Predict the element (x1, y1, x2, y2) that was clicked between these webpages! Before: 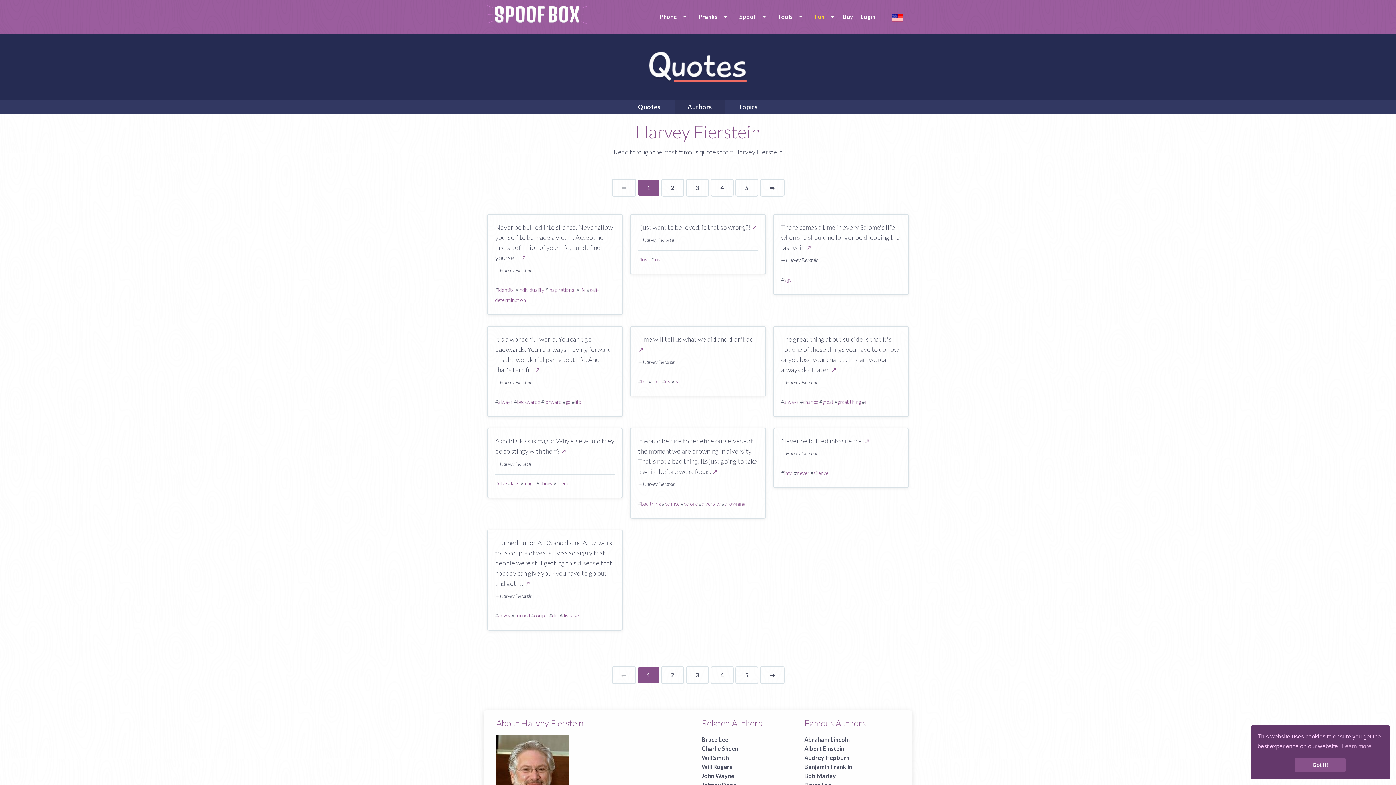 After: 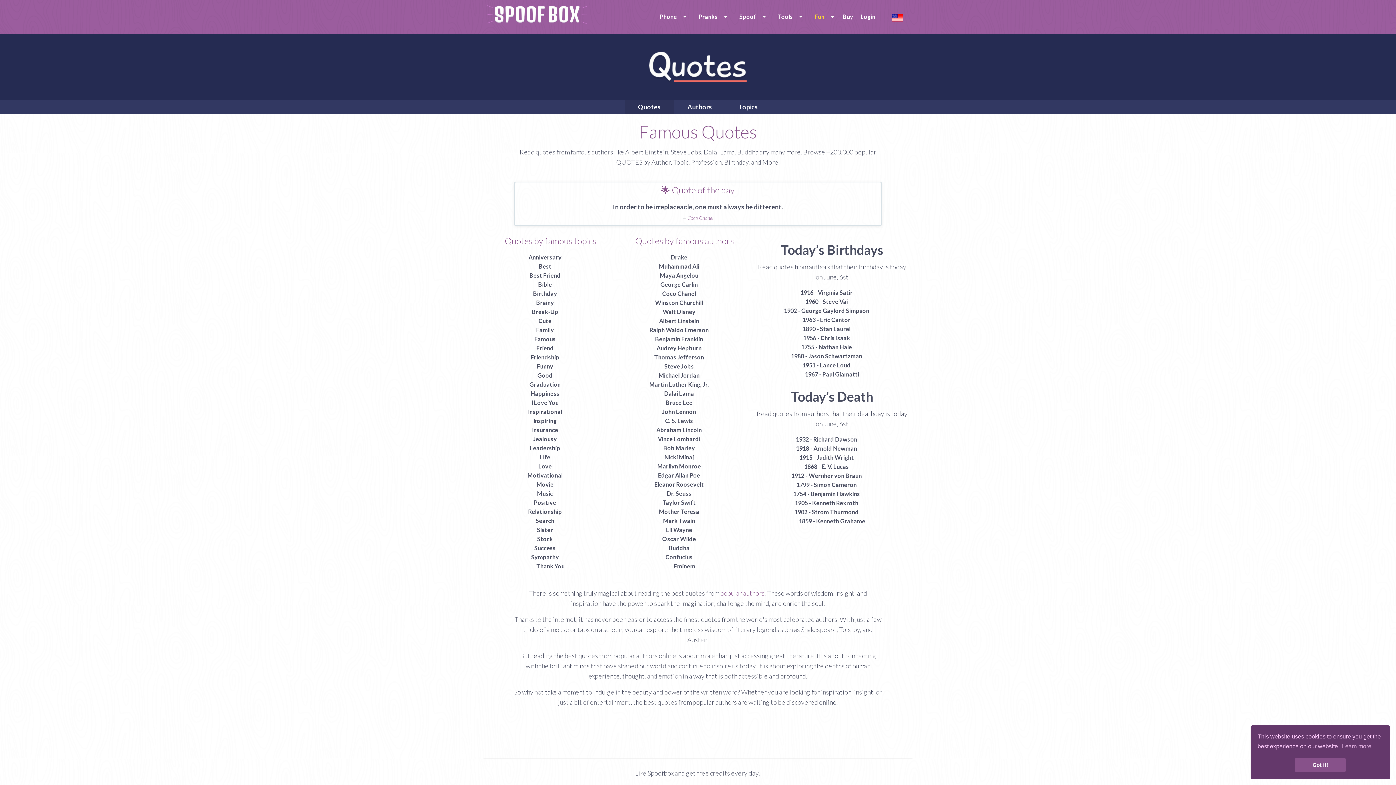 Action: label: Quotes bbox: (625, 100, 673, 113)